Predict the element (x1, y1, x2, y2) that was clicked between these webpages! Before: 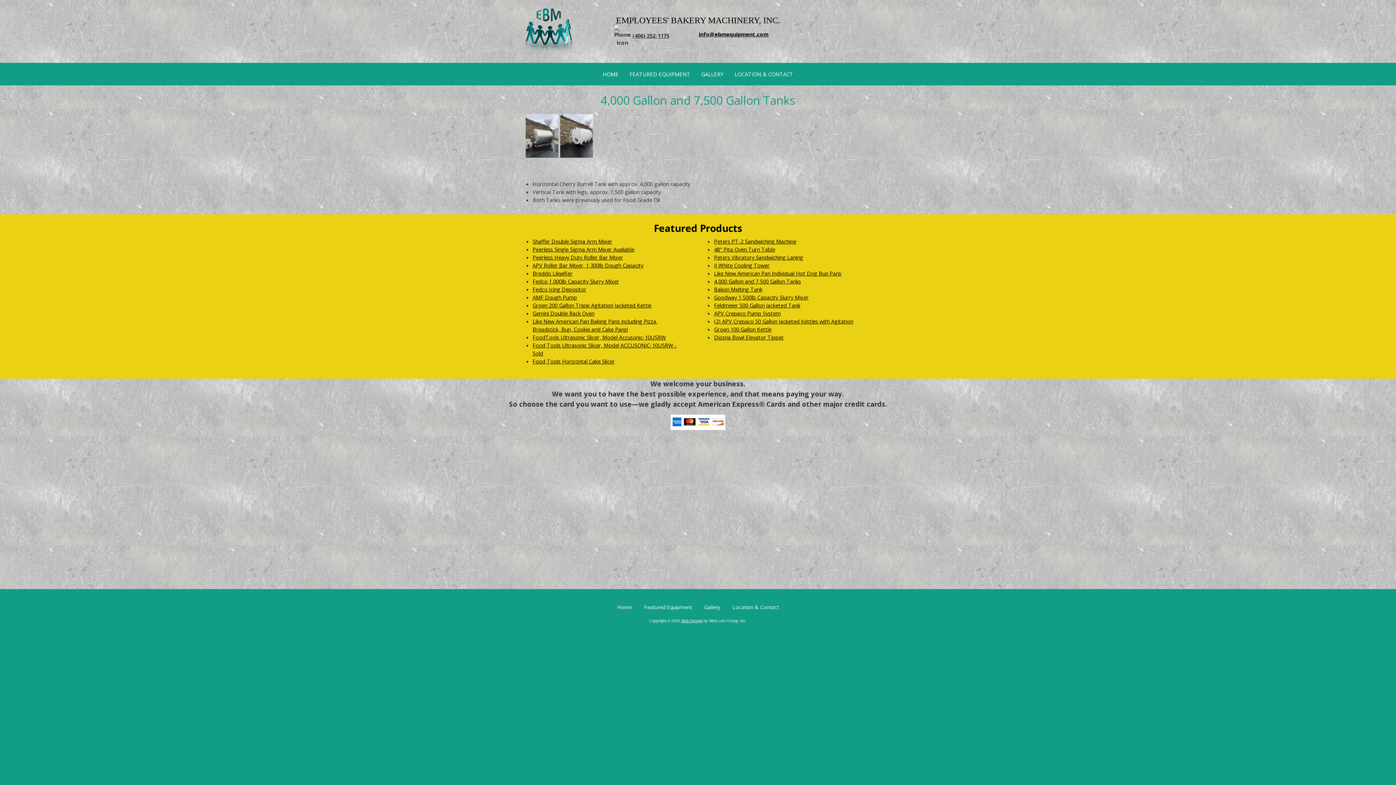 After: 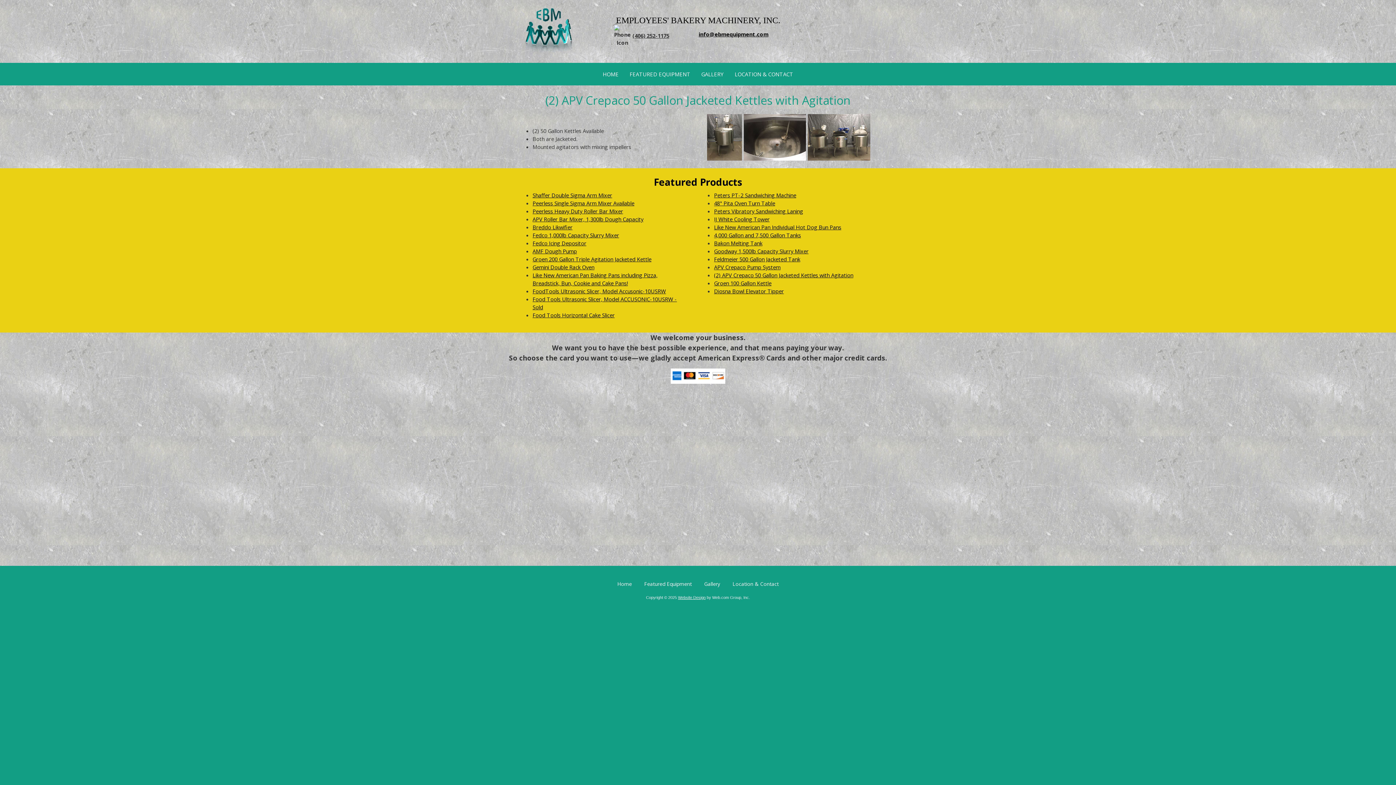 Action: bbox: (714, 317, 853, 325) label: (2) APV Crepaco 50 Gallon Jacketed Kettles with Agitation
